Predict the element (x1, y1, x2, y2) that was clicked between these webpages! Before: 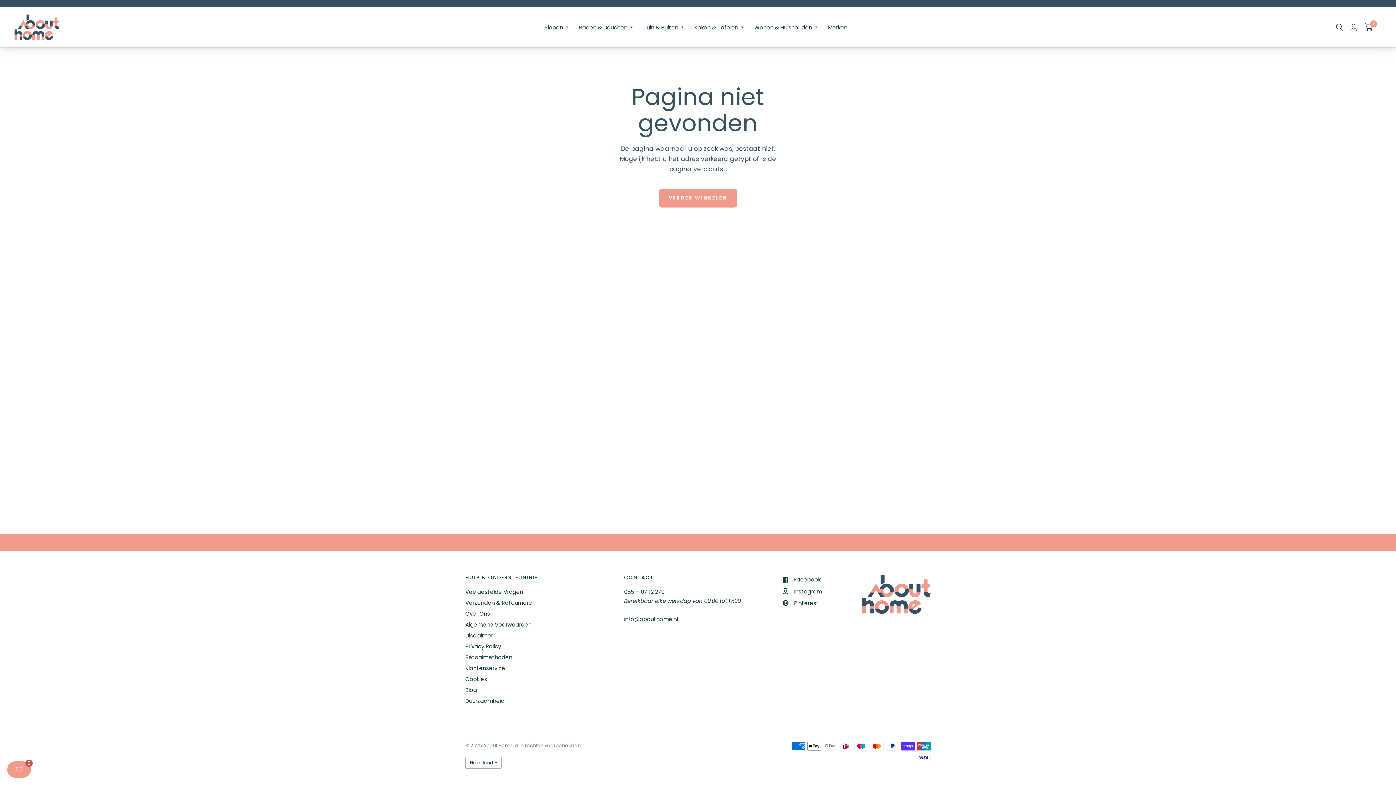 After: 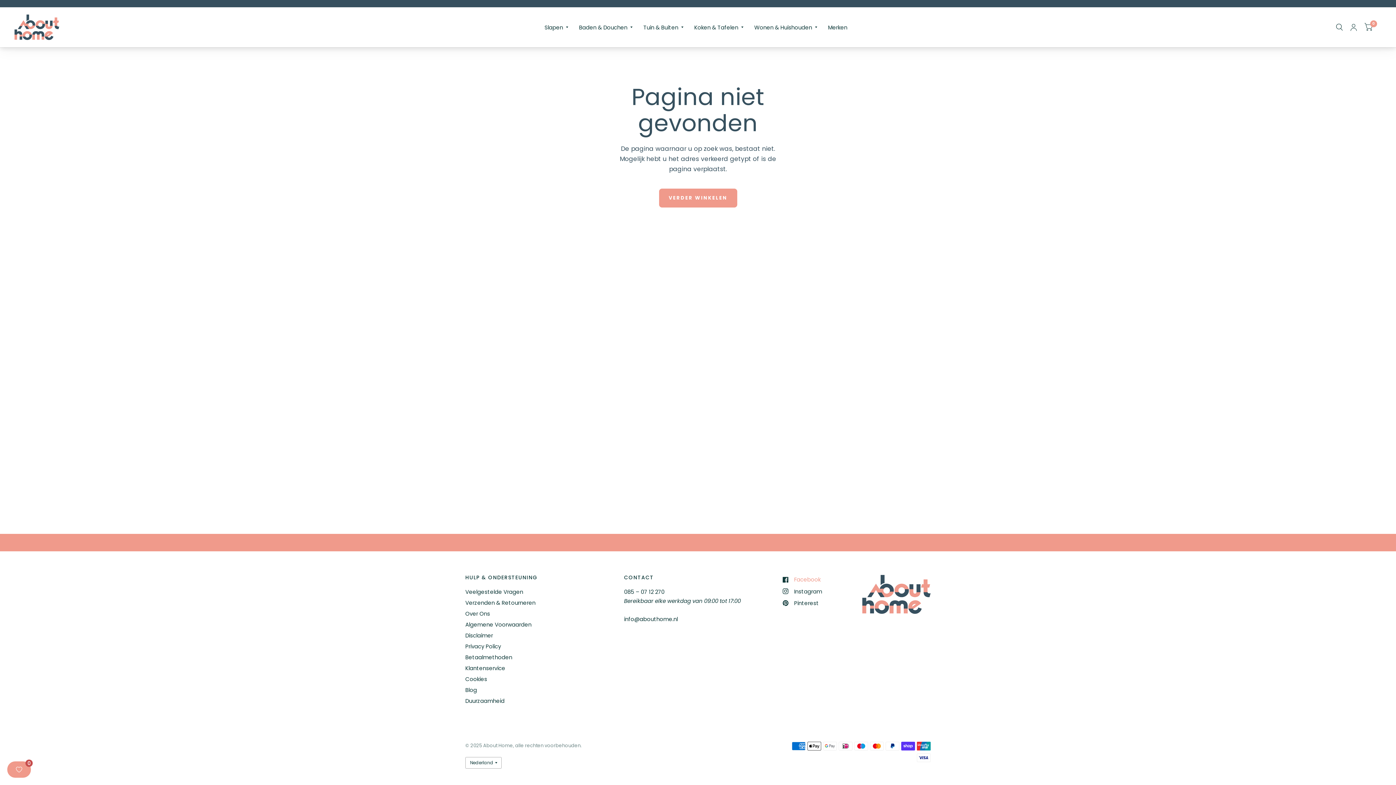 Action: bbox: (783, 575, 820, 584) label: Facebook